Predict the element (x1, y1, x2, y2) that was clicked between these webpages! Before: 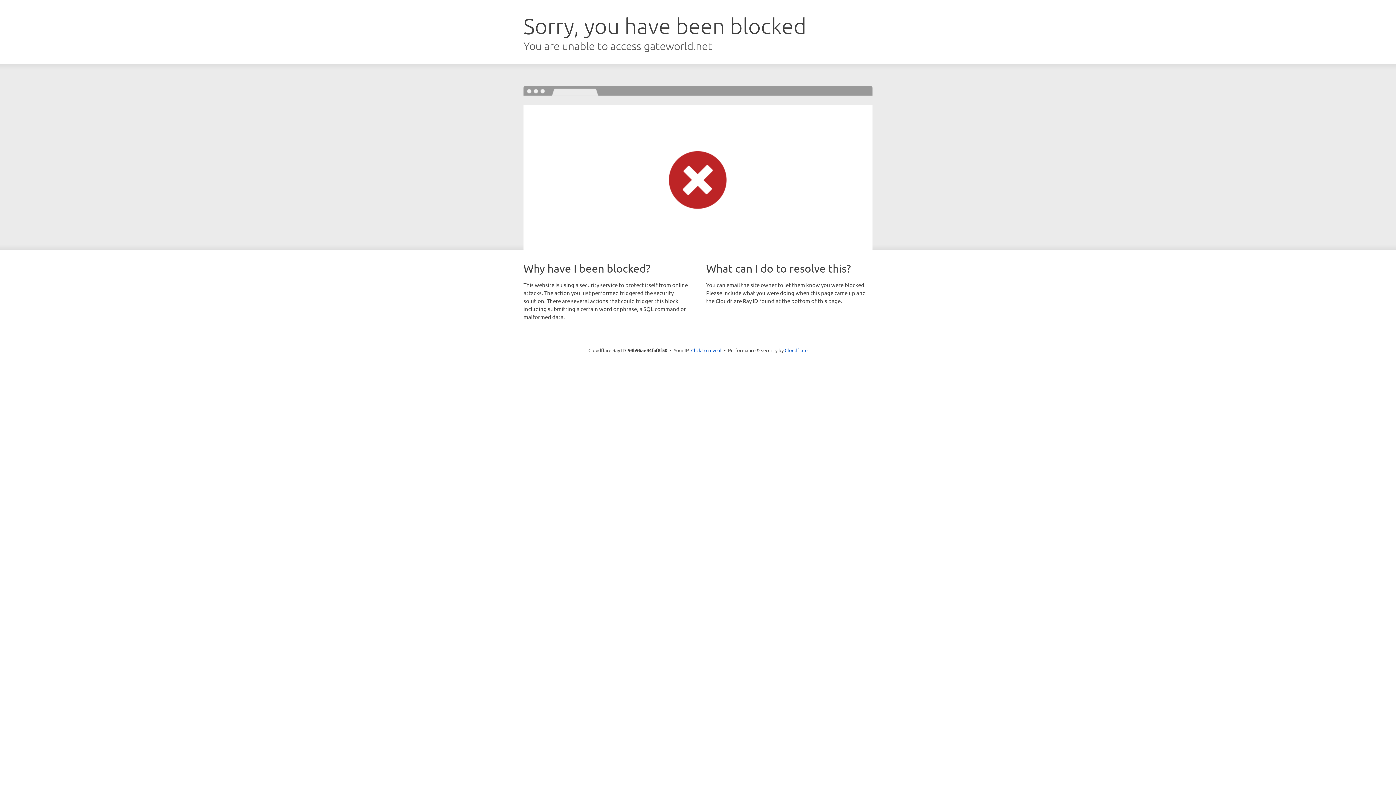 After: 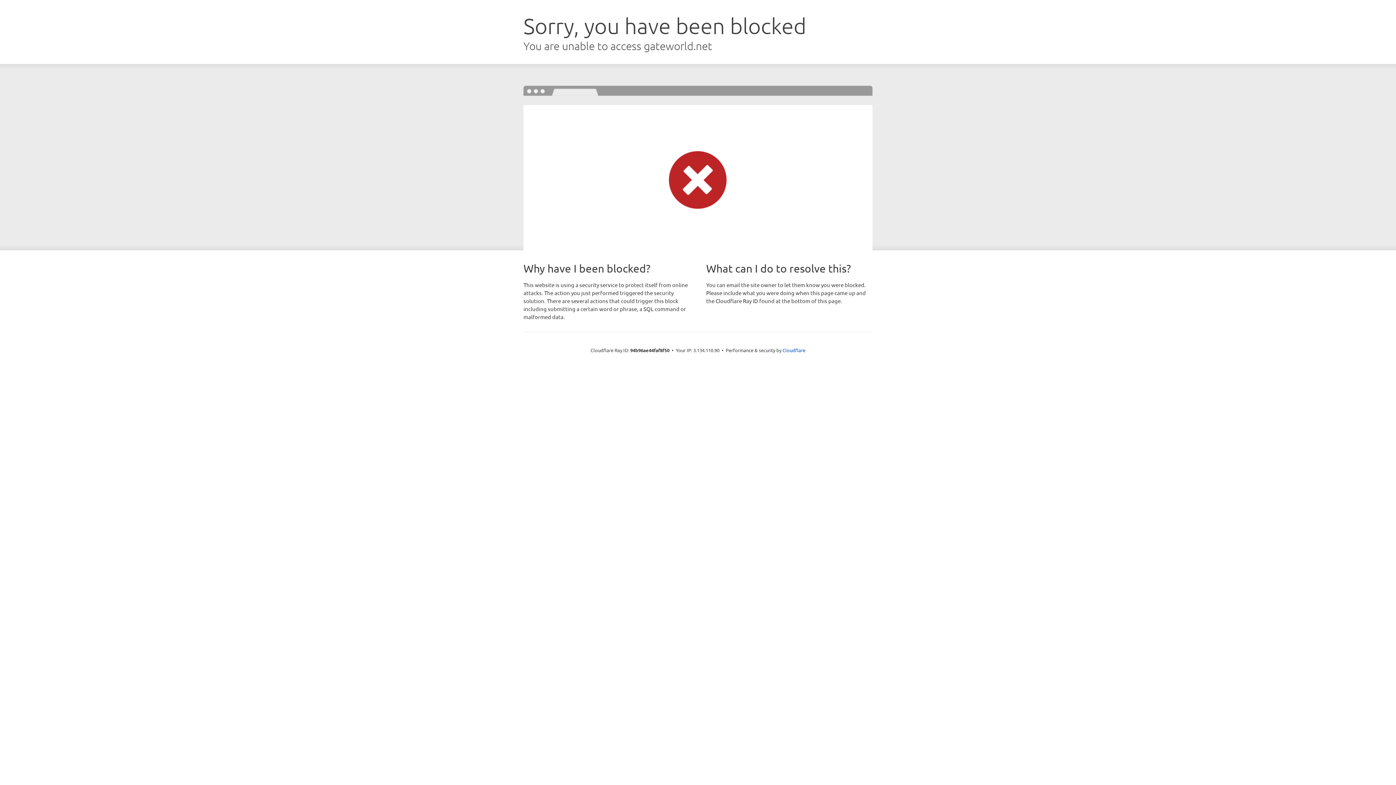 Action: label: Click to reveal bbox: (691, 346, 721, 353)